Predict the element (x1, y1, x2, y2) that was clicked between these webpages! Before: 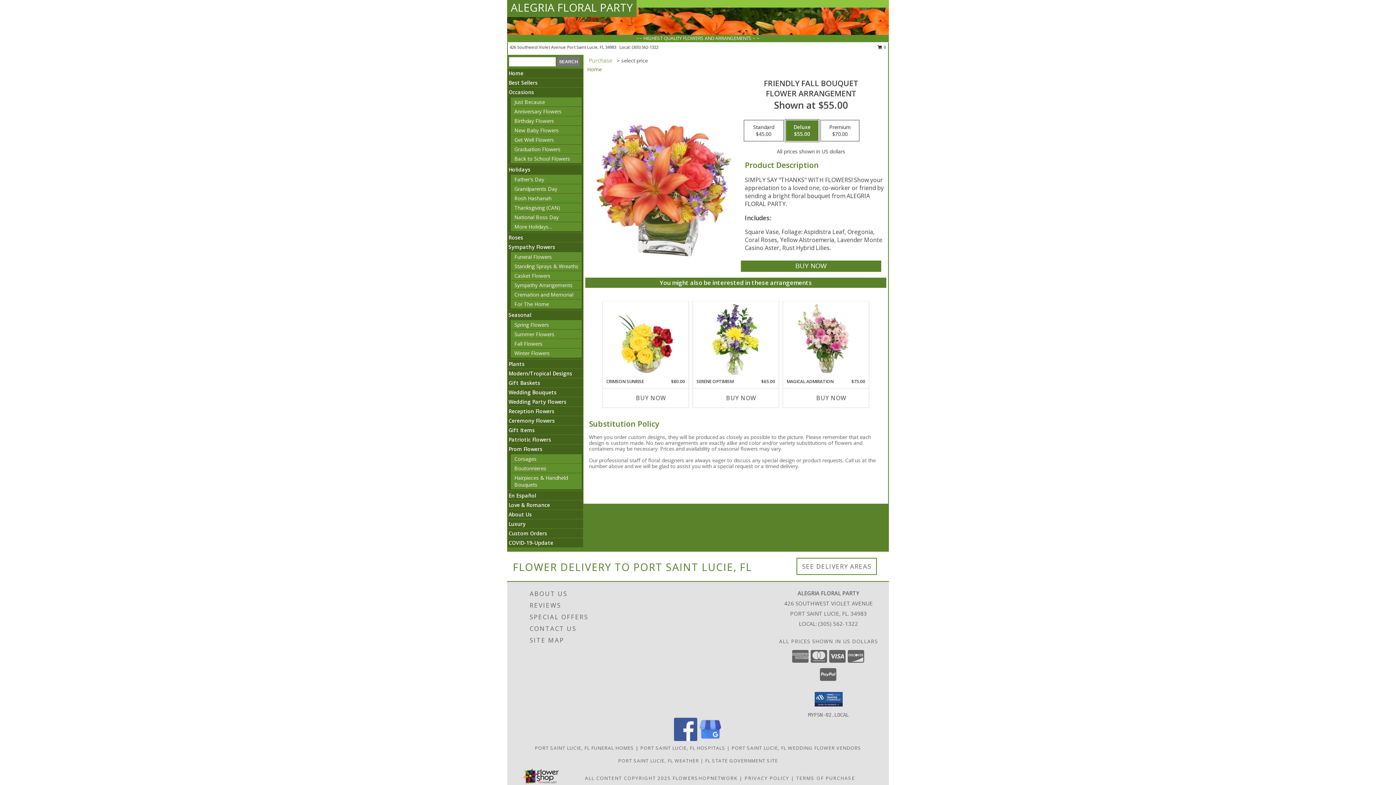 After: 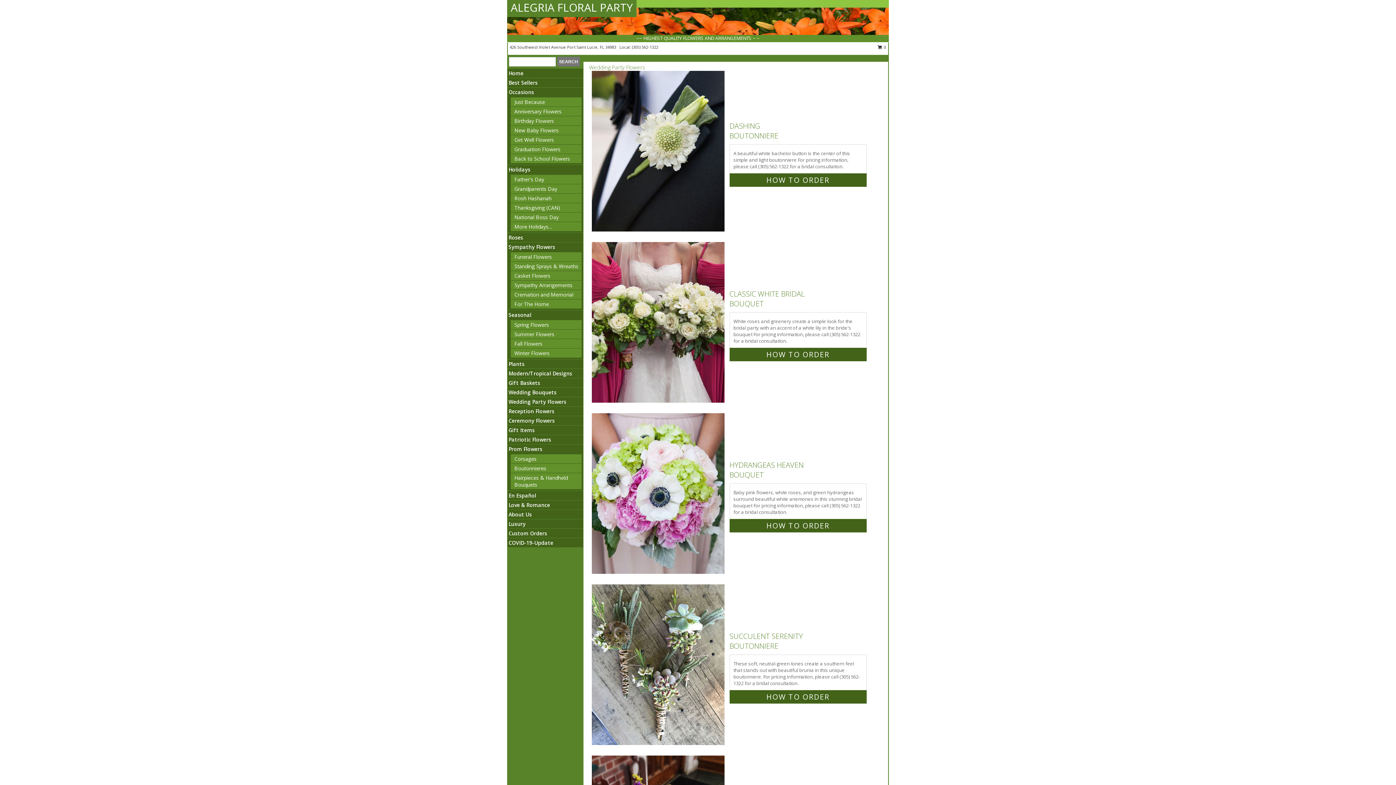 Action: label: Wedding Party Flowers bbox: (508, 398, 566, 405)